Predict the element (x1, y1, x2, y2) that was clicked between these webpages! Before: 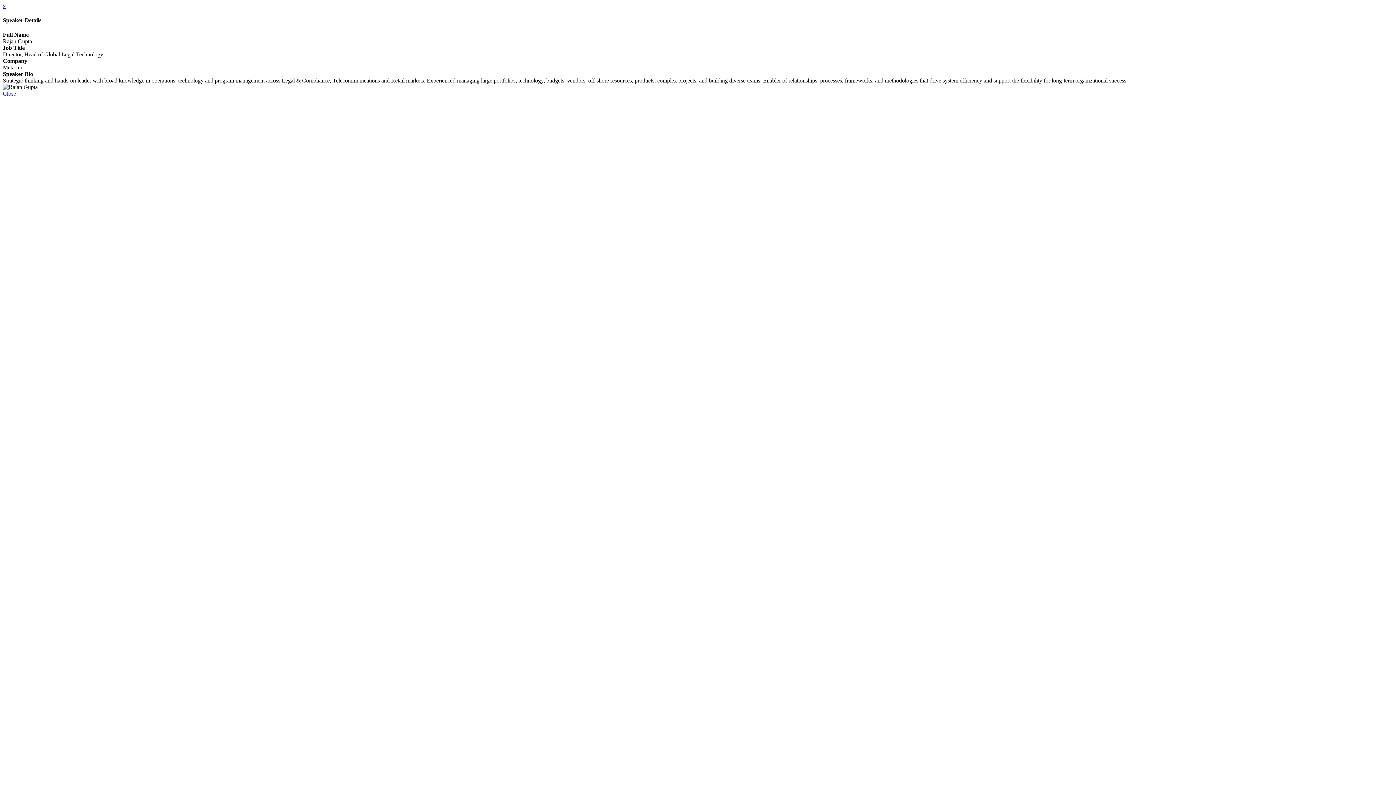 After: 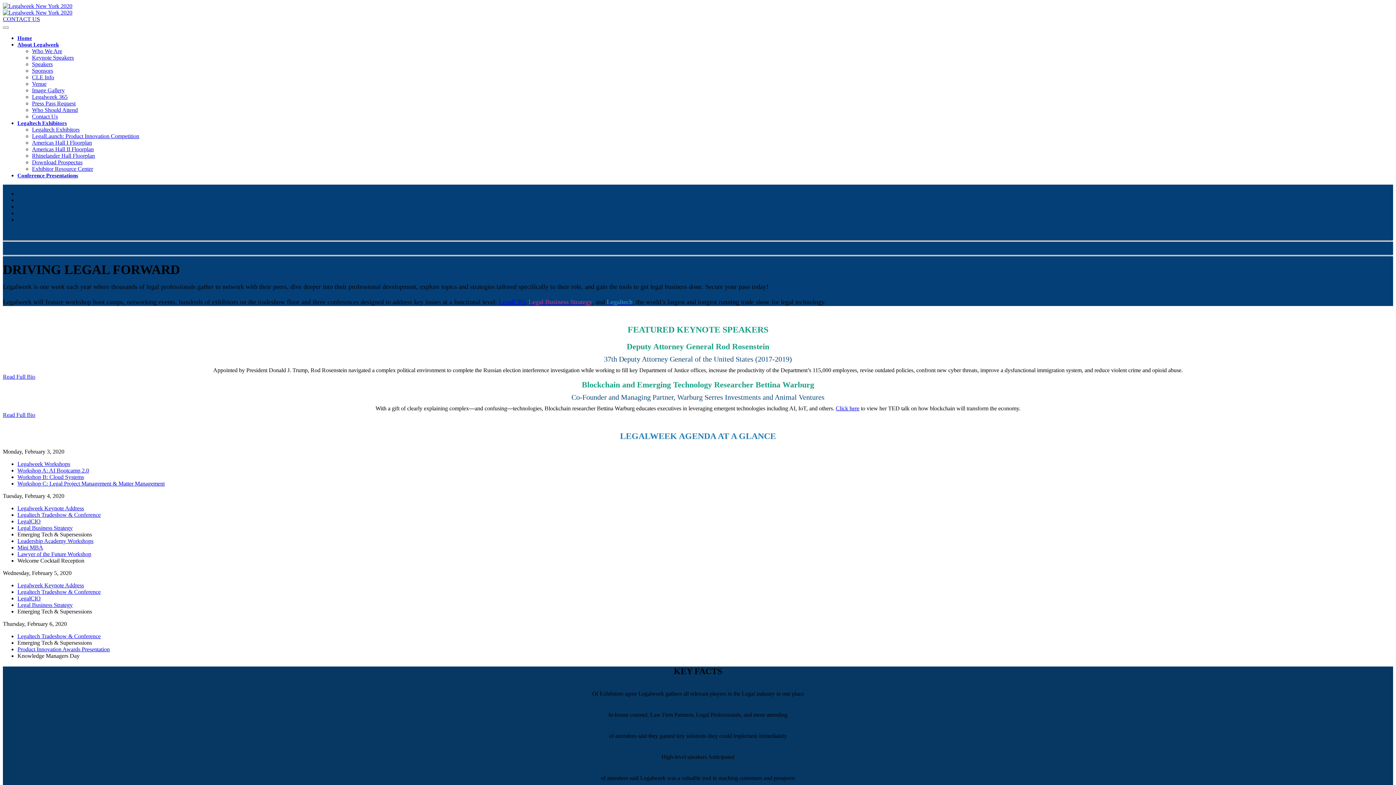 Action: bbox: (2, 2, 5, 9) label: x